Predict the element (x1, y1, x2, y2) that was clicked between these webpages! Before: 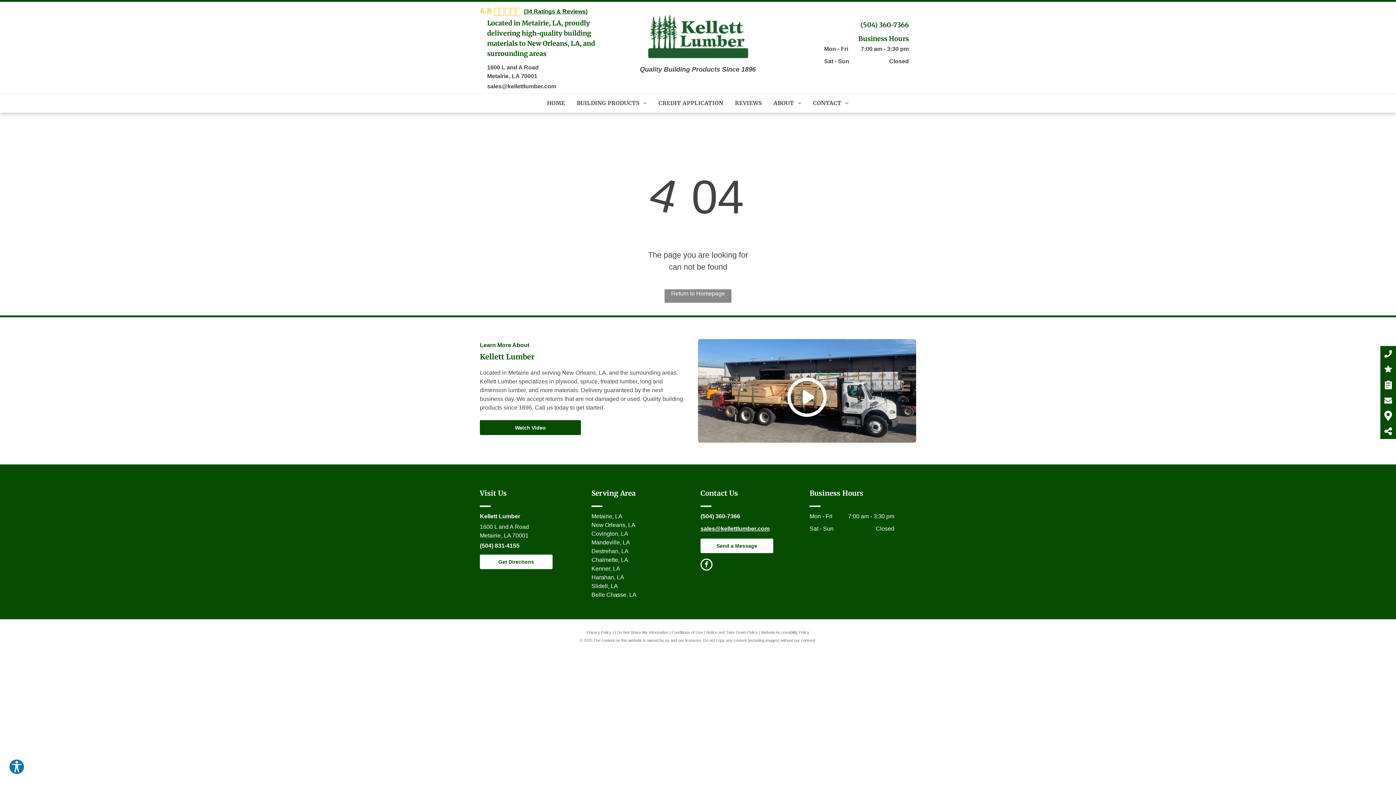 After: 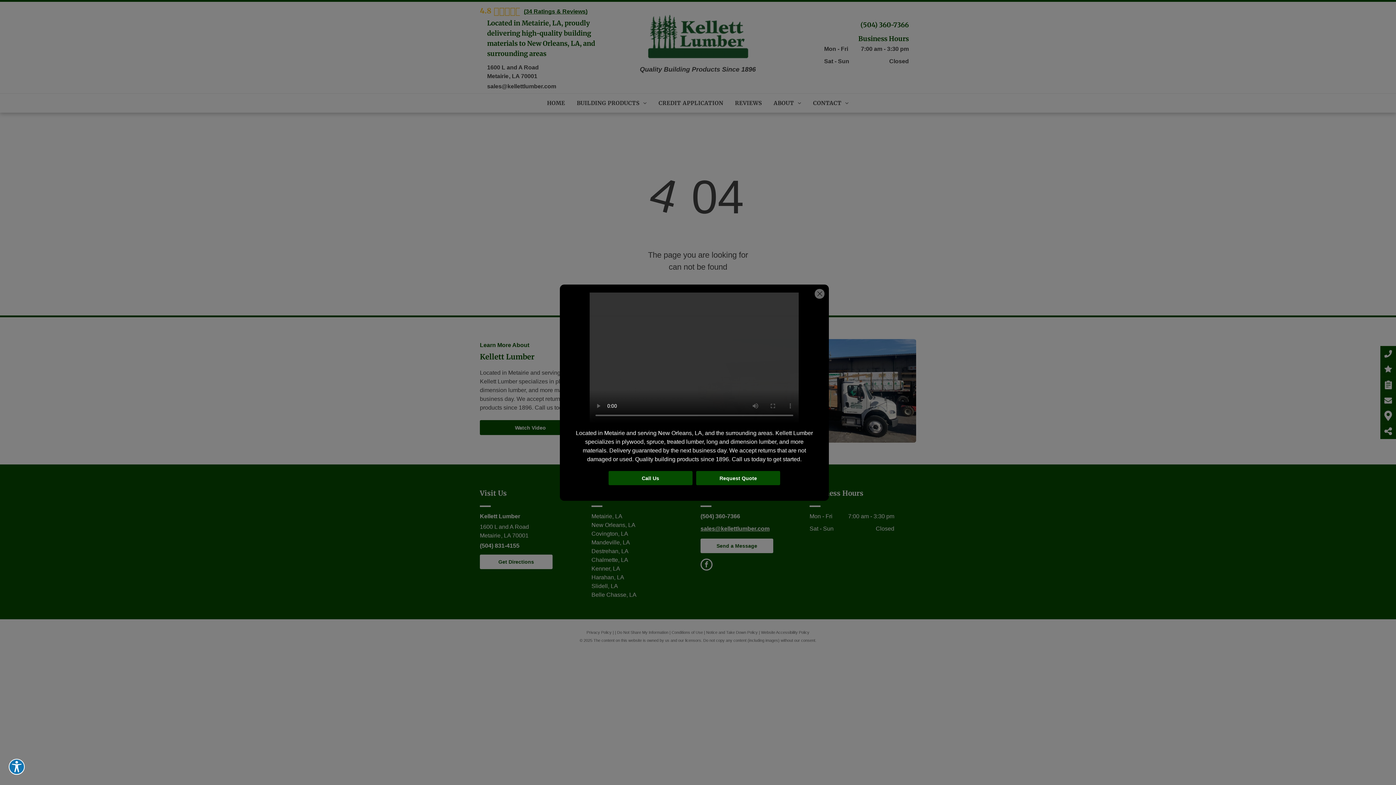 Action: bbox: (480, 420, 581, 435) label: Watch Video 